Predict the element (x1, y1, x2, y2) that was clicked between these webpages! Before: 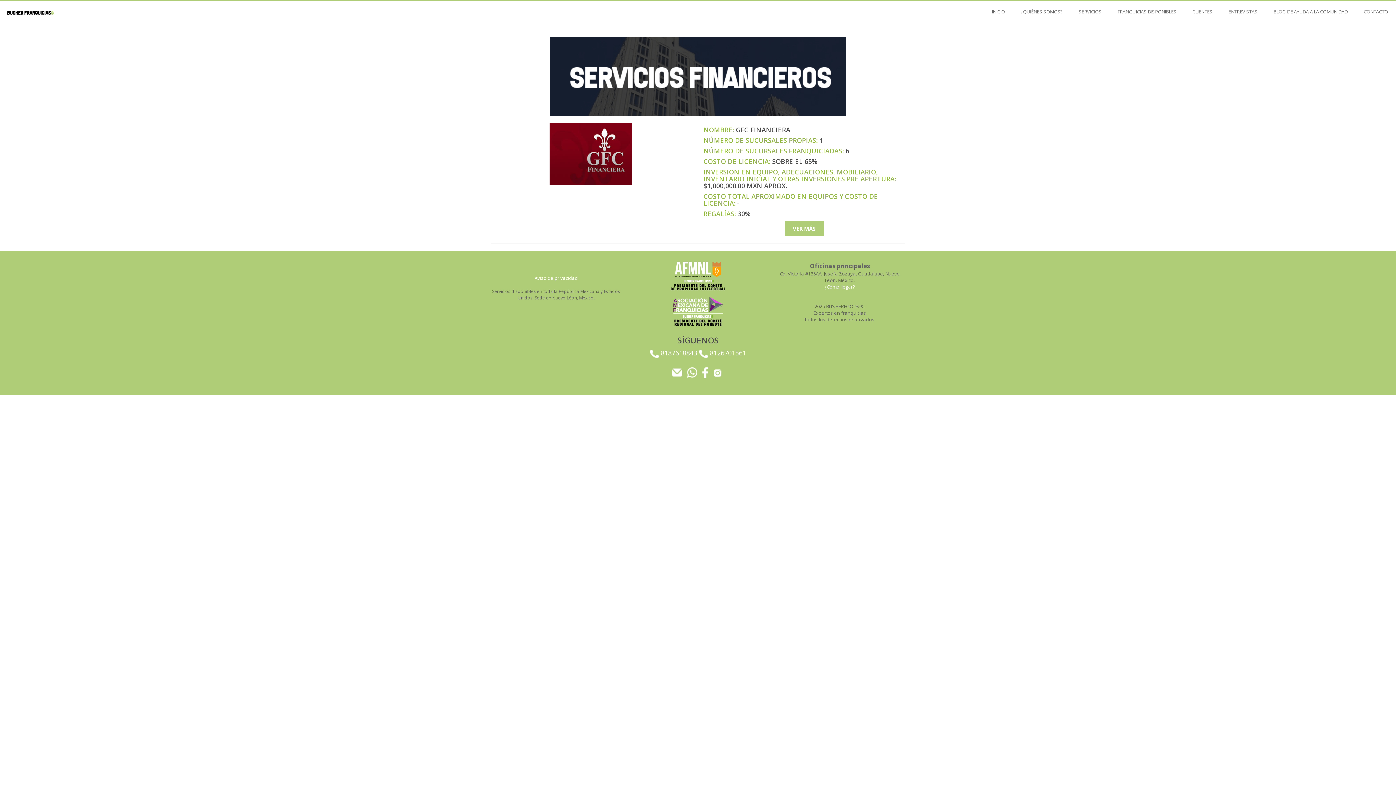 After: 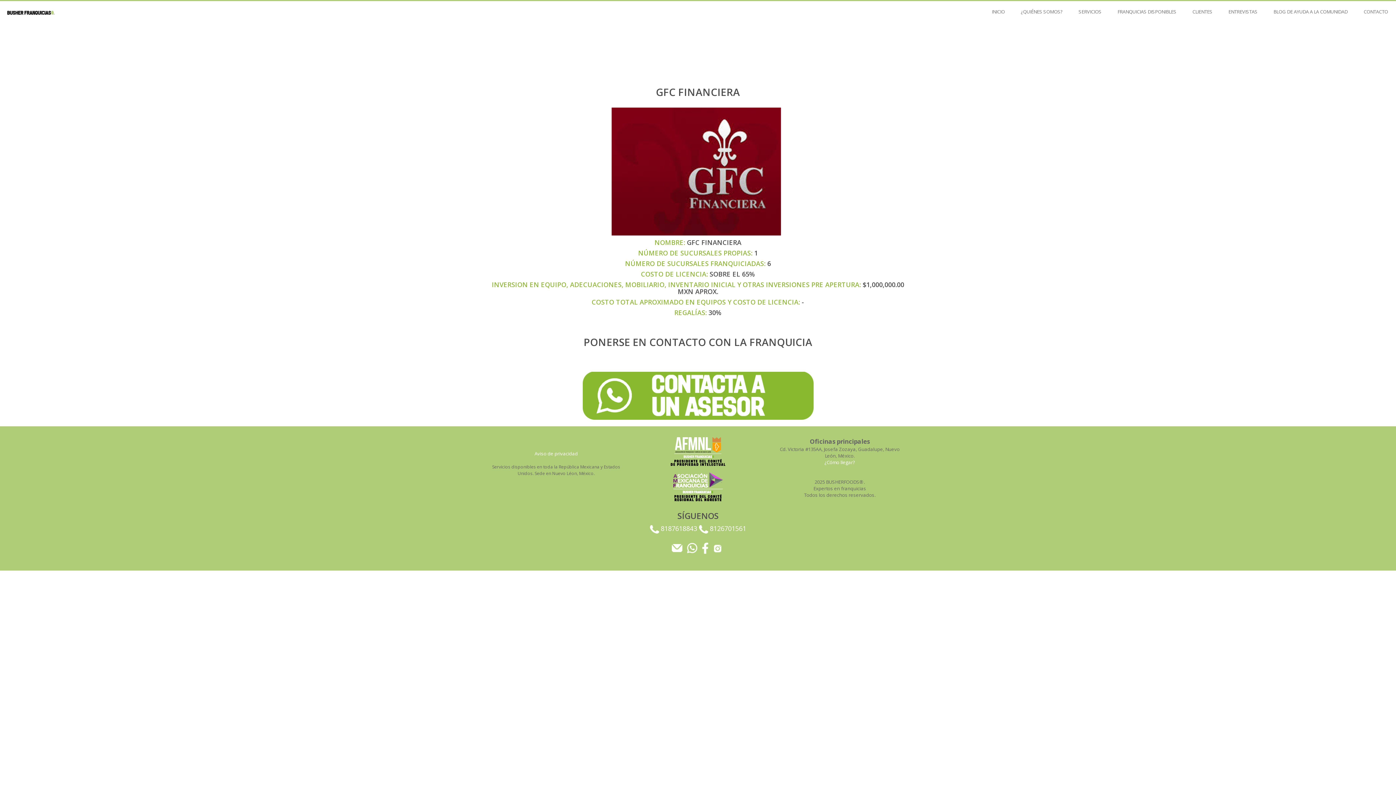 Action: bbox: (490, 150, 692, 156)